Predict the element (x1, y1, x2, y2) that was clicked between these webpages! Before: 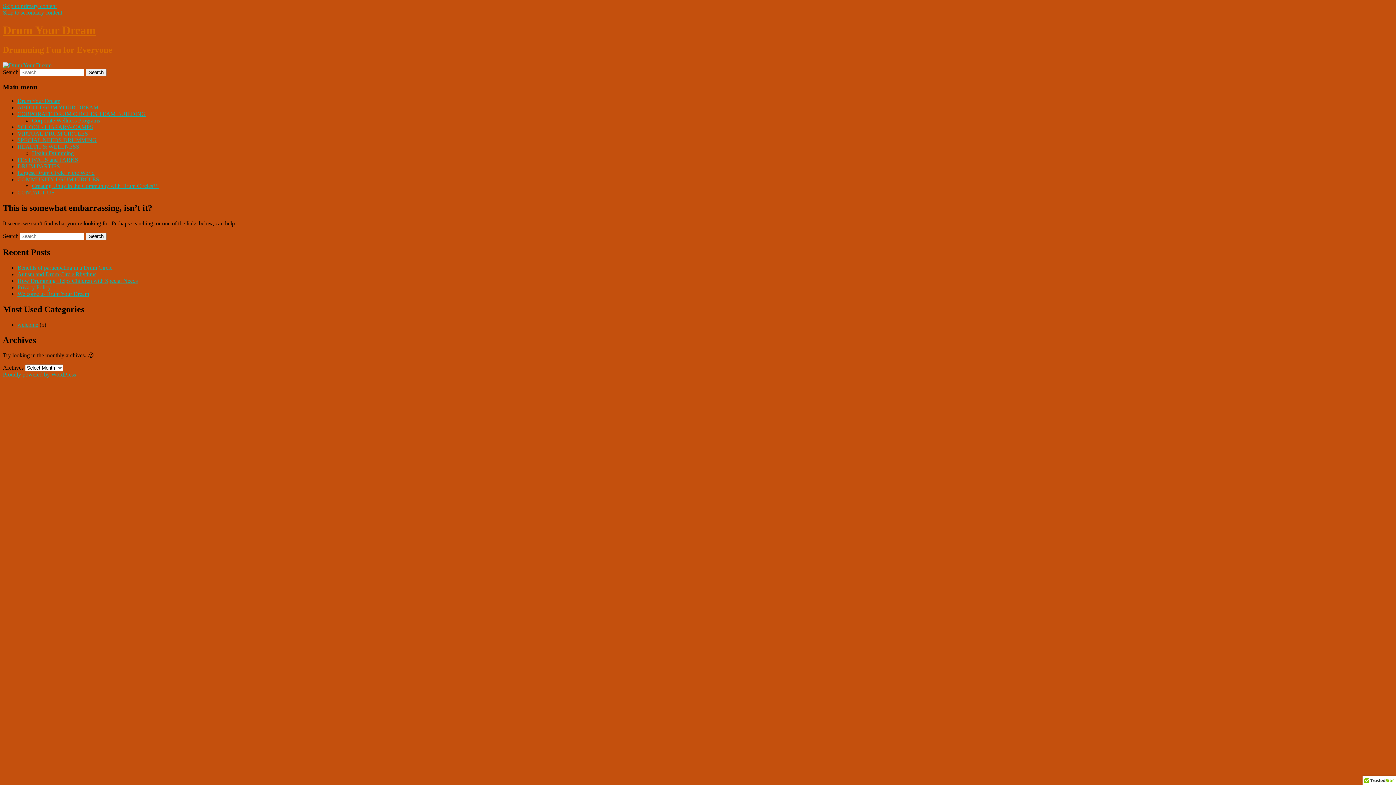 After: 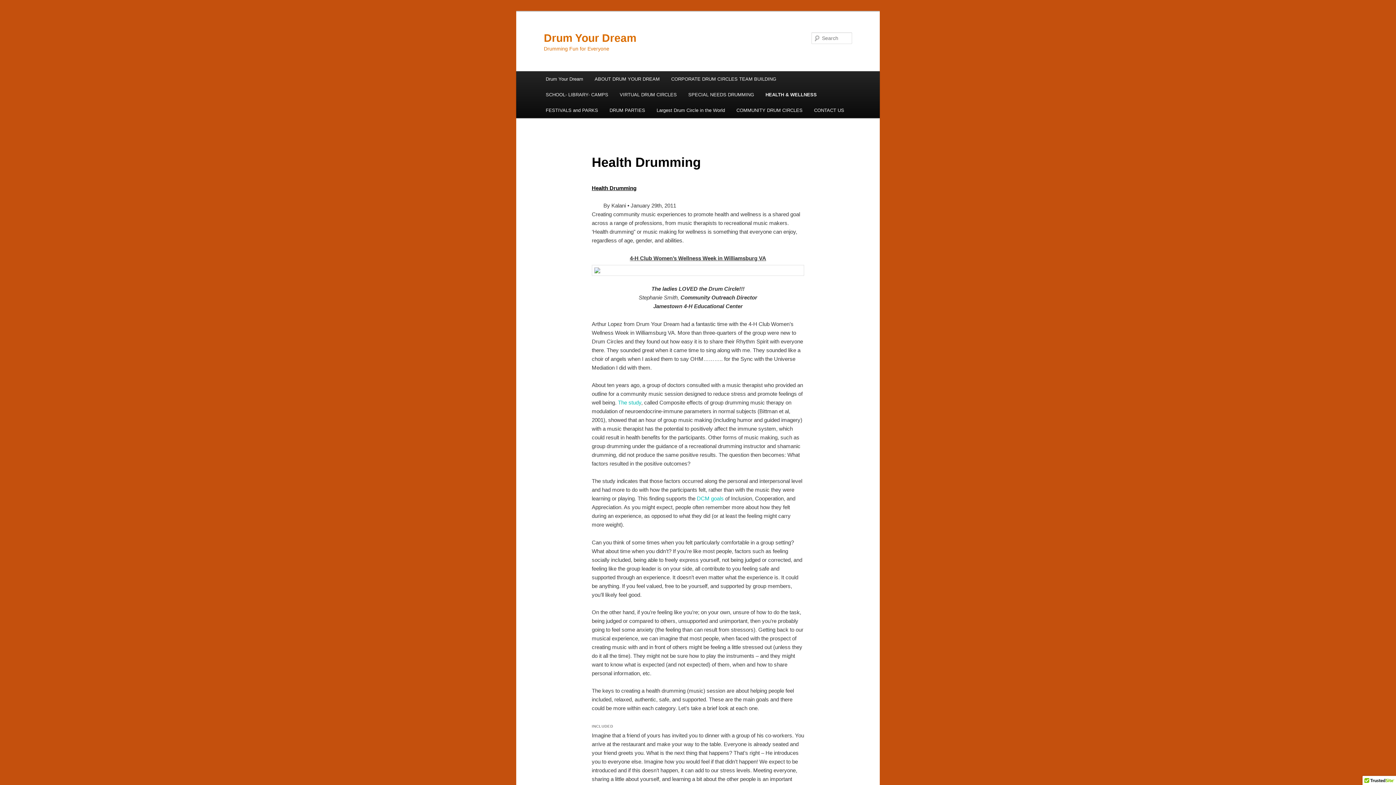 Action: bbox: (32, 150, 73, 156) label: Health Drumming